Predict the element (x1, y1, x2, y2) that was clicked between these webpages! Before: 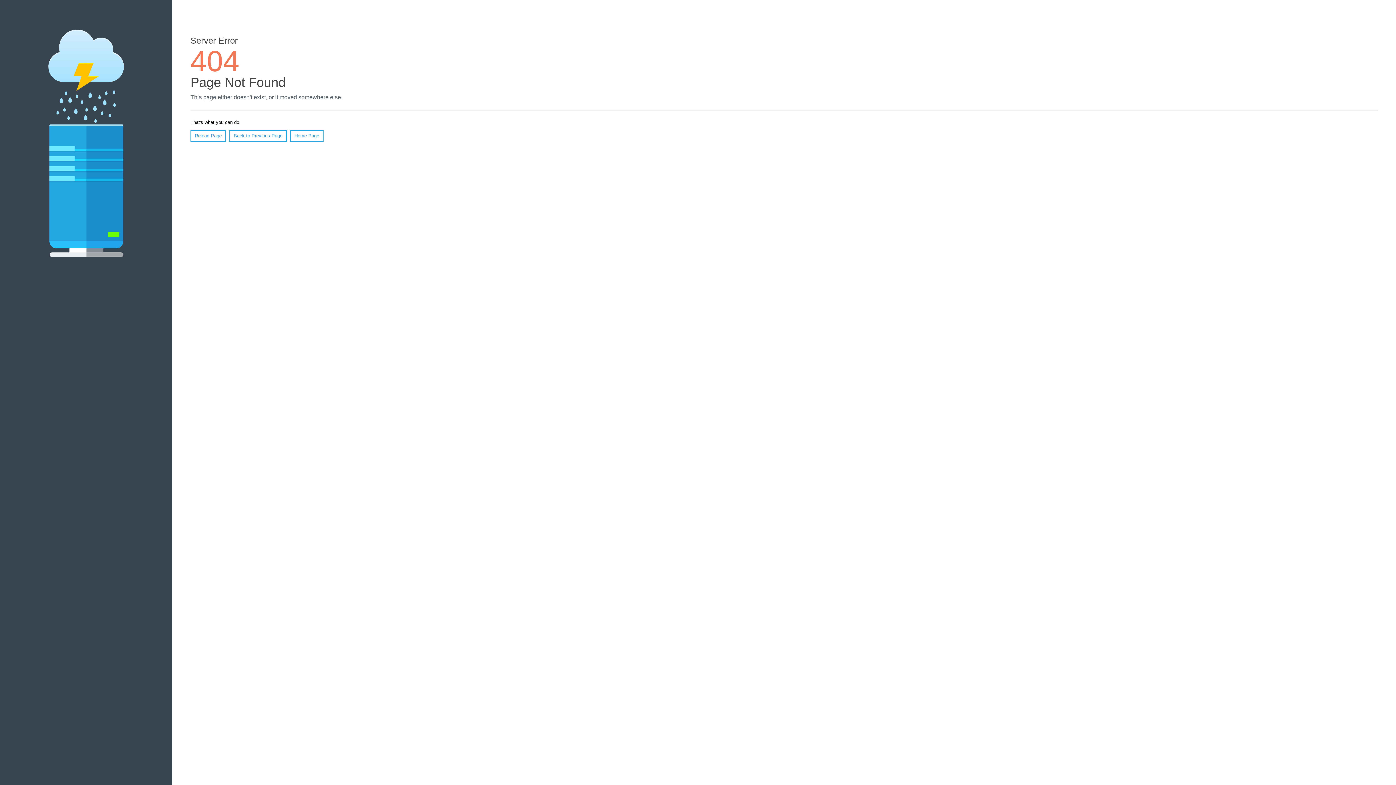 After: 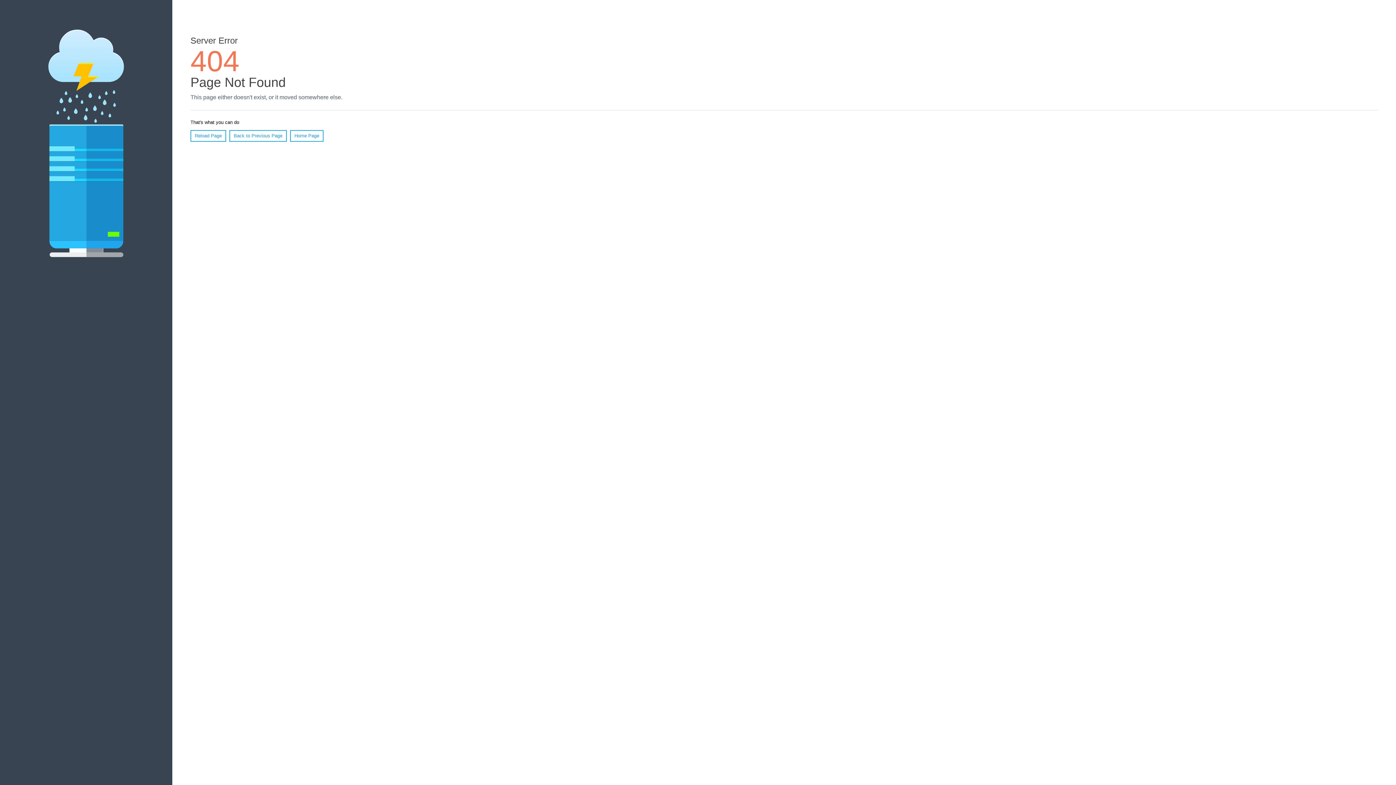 Action: label: Reload Page bbox: (190, 130, 226, 141)